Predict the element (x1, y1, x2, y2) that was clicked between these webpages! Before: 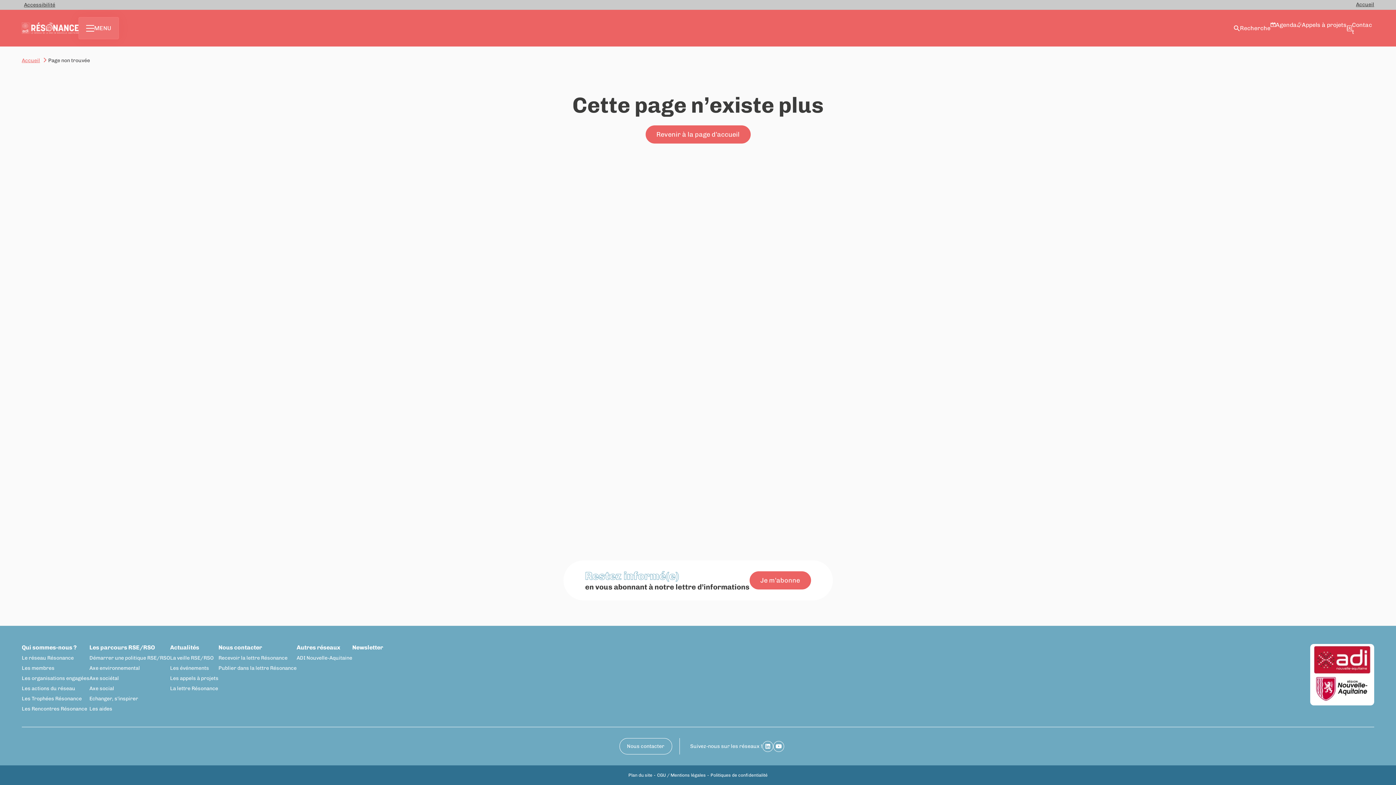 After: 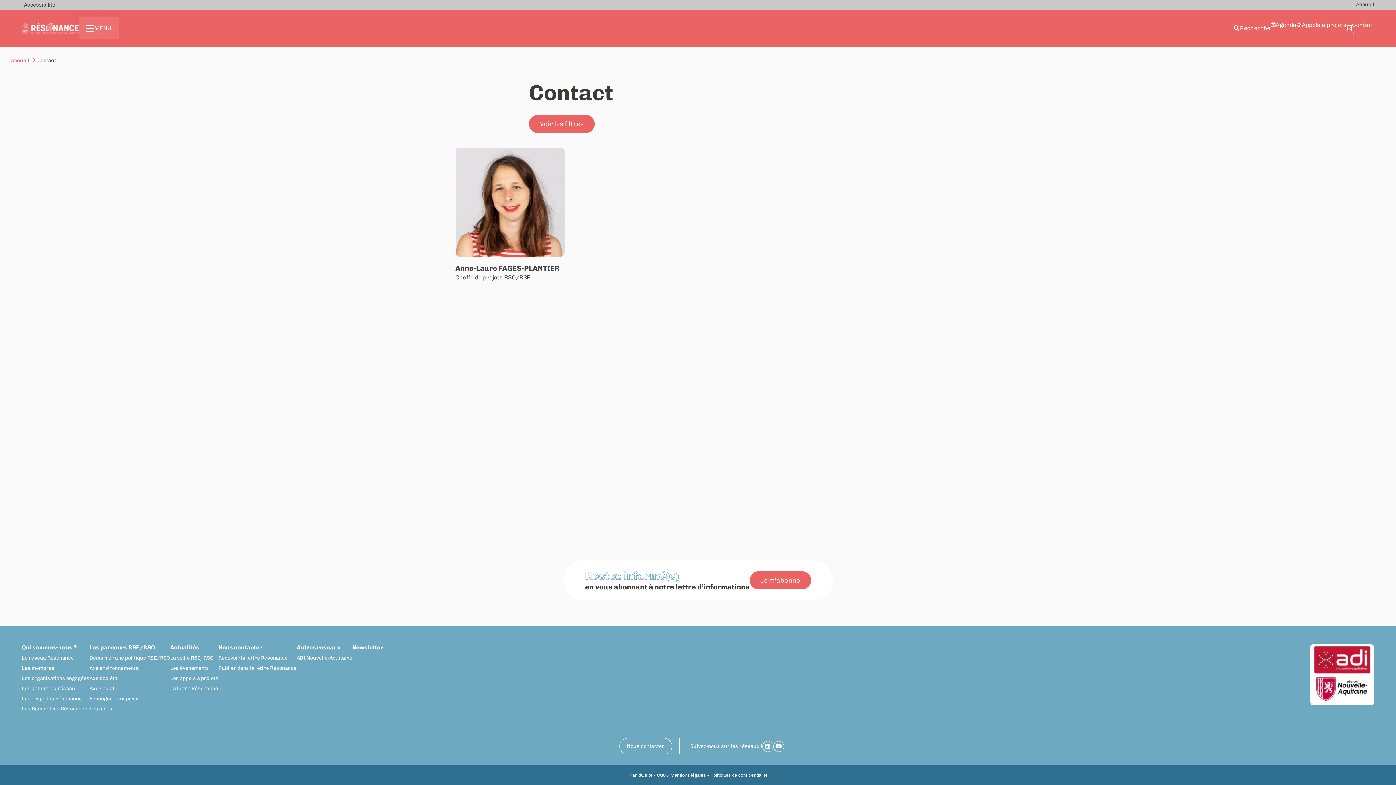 Action: bbox: (218, 644, 296, 651) label: Nous contacter